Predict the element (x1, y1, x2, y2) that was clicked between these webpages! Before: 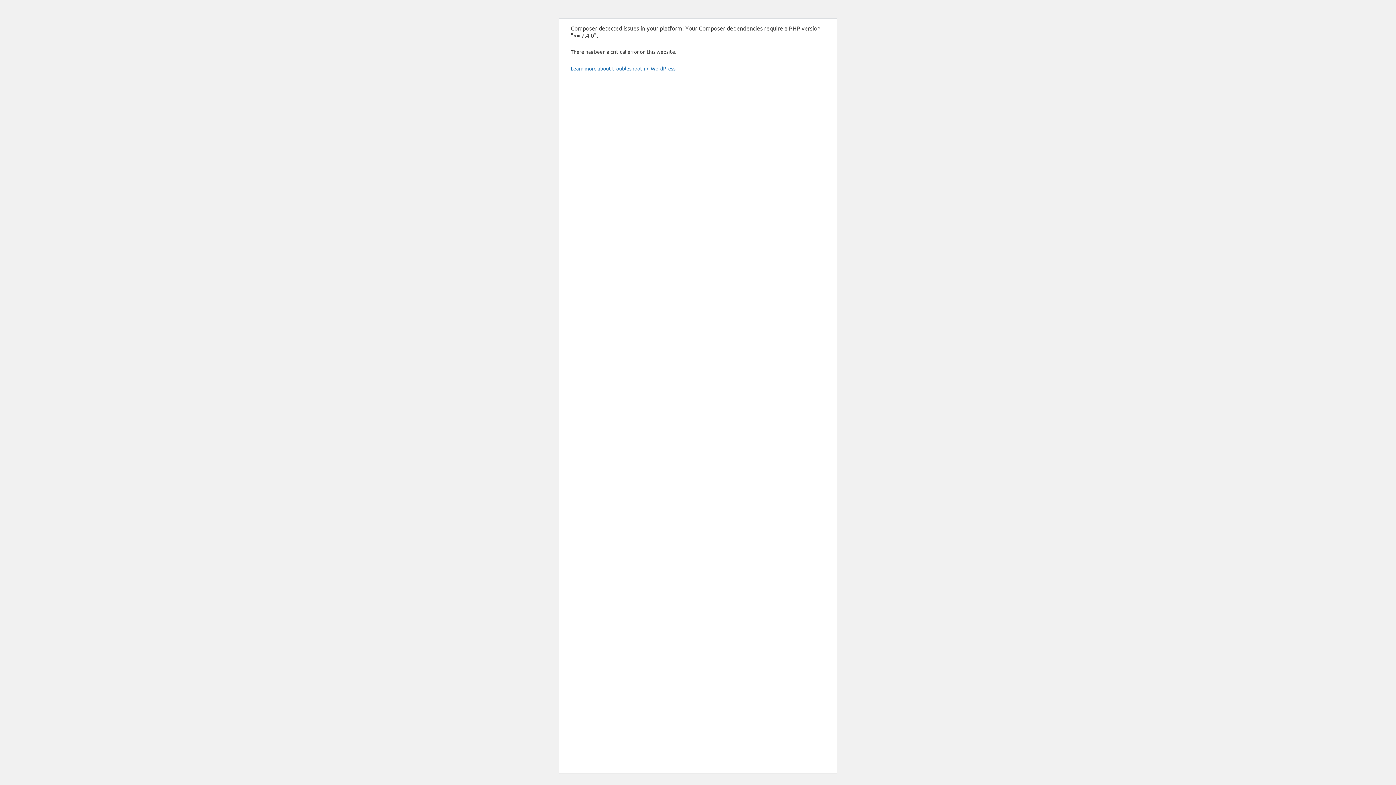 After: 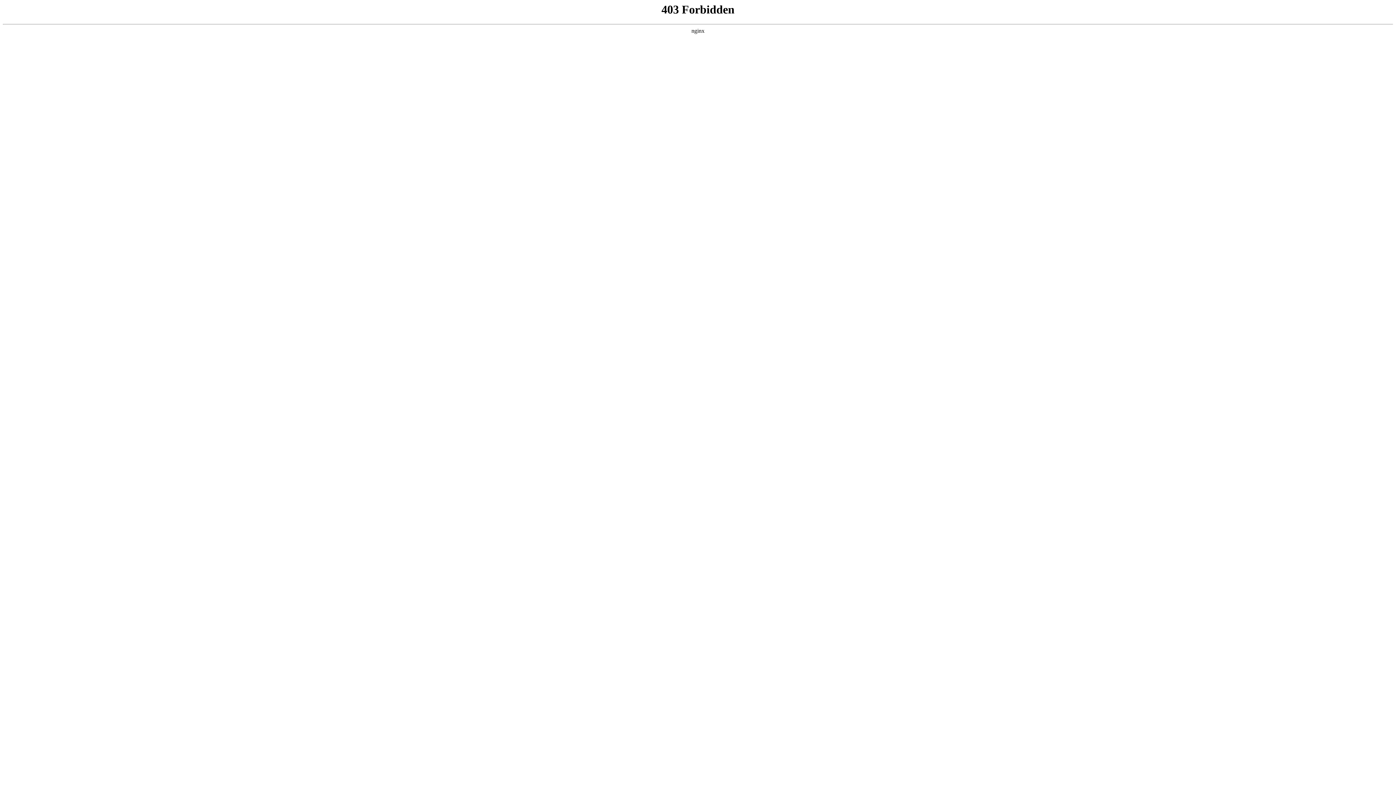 Action: label: Learn more about troubleshooting WordPress. bbox: (570, 65, 676, 71)